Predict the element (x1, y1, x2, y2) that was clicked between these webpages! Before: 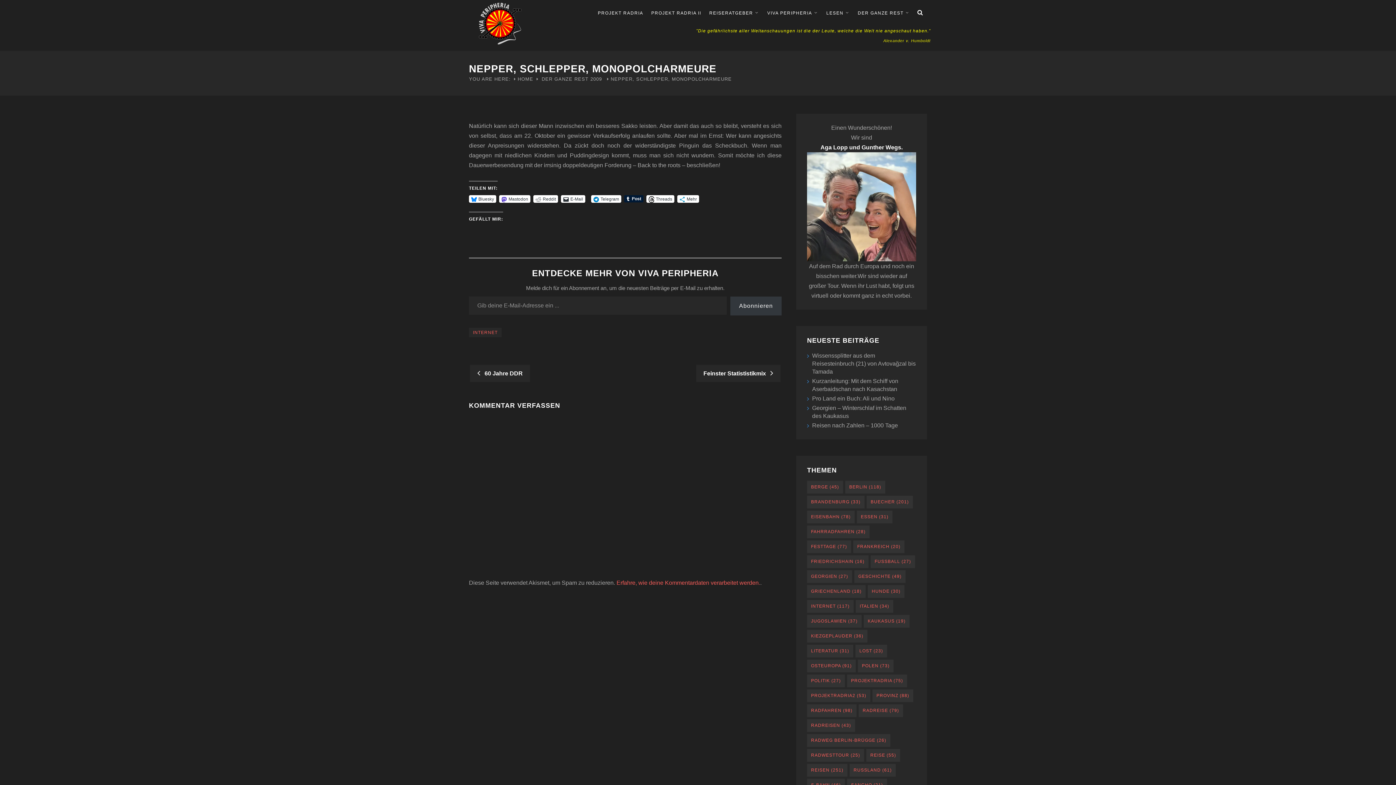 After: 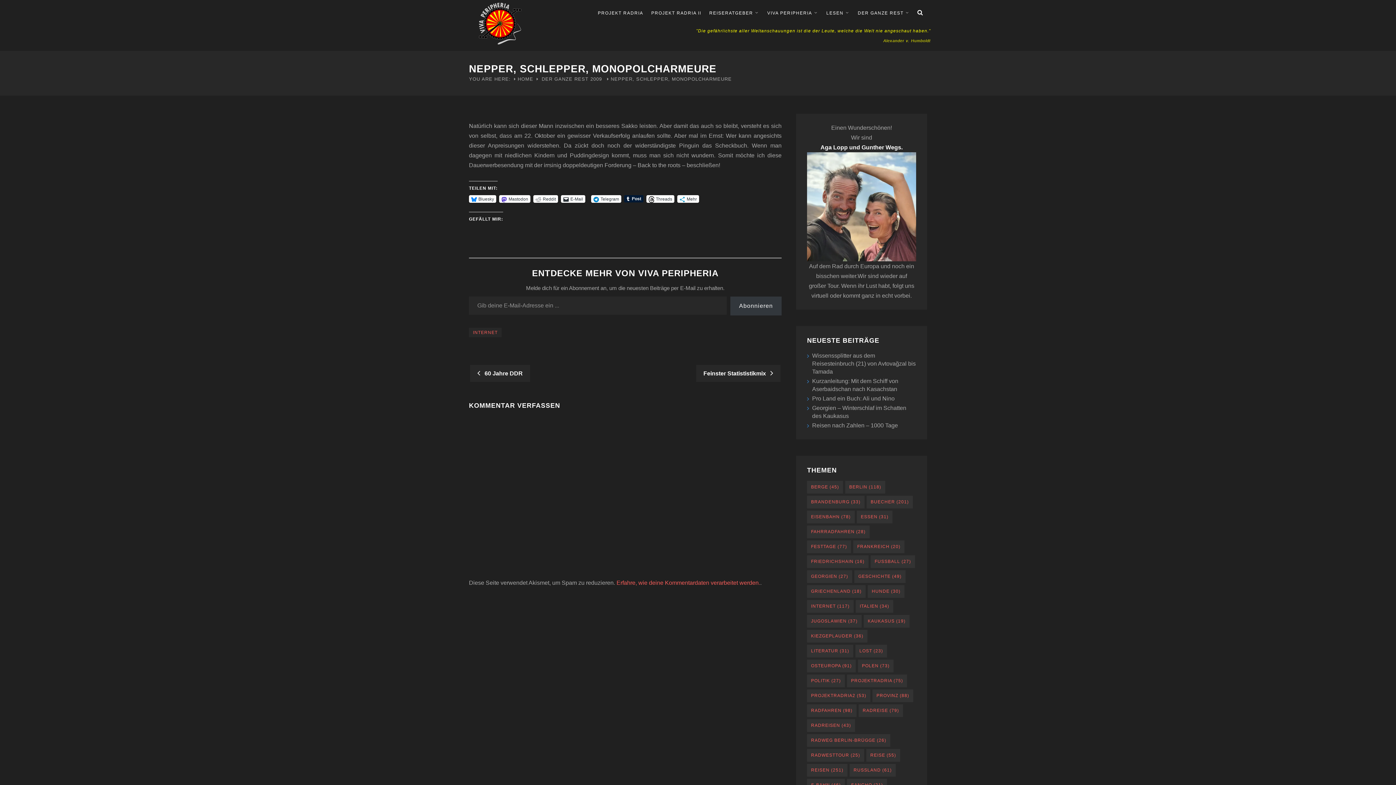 Action: label: Bluesky bbox: (469, 195, 496, 202)